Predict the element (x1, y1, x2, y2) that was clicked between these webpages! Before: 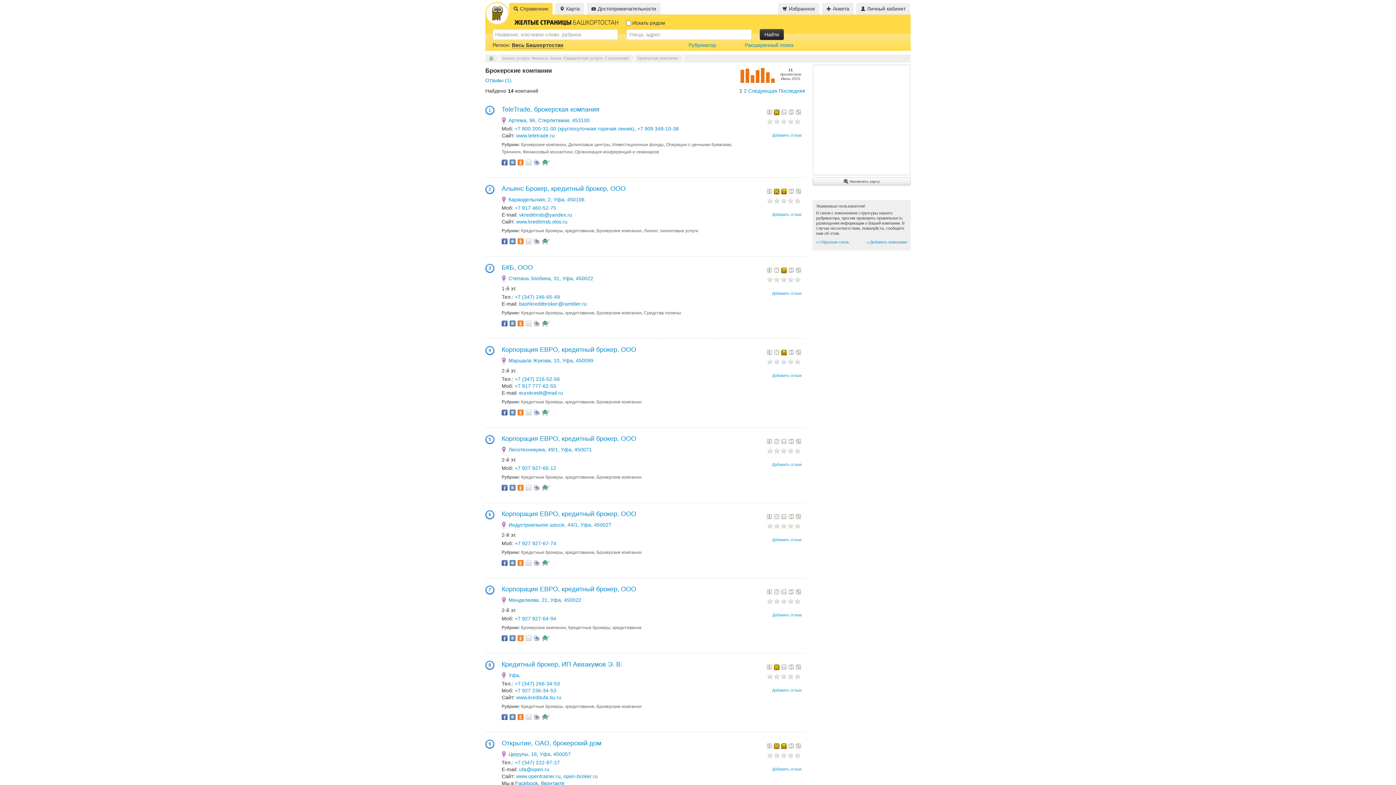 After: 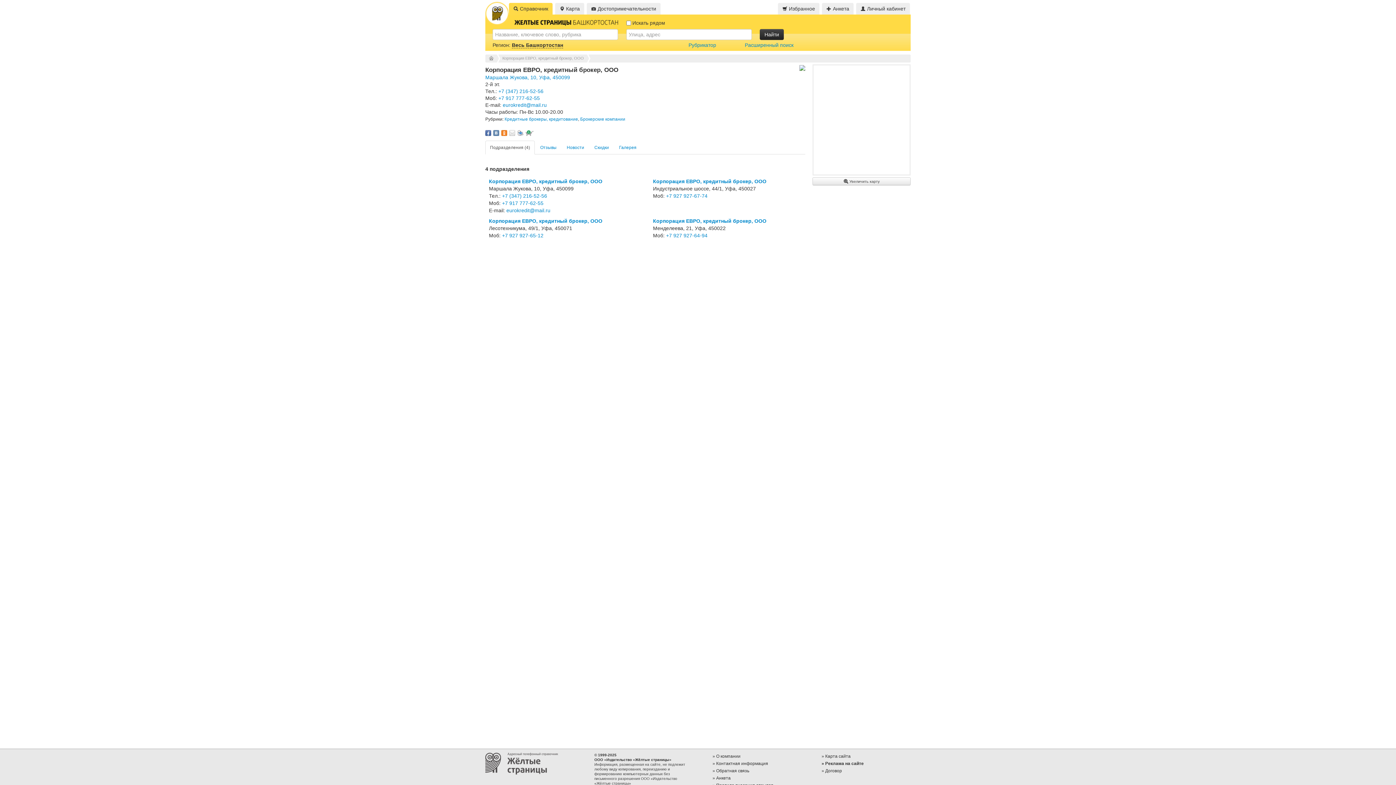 Action: label: Корпорация ЕВРО, кредитный брокер, ООО bbox: (501, 435, 636, 442)